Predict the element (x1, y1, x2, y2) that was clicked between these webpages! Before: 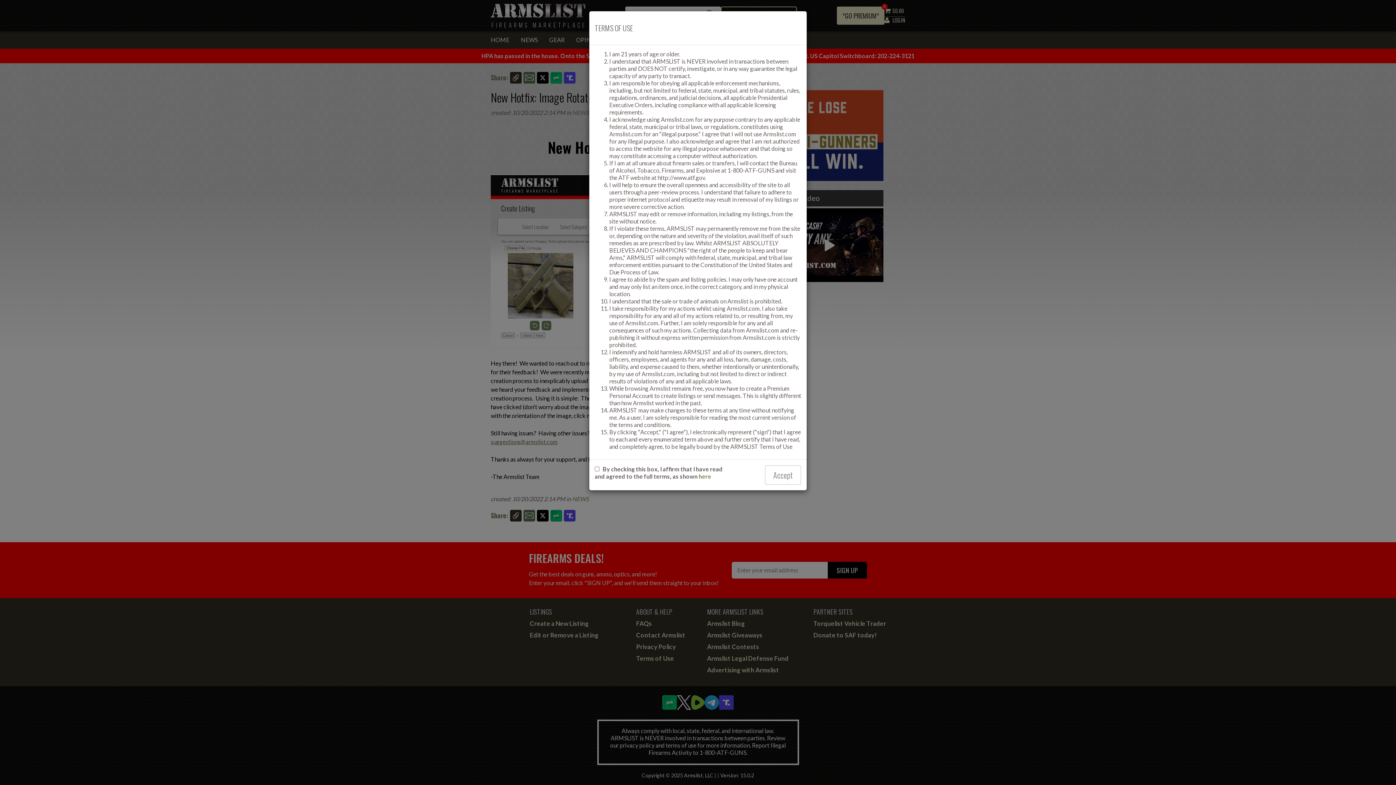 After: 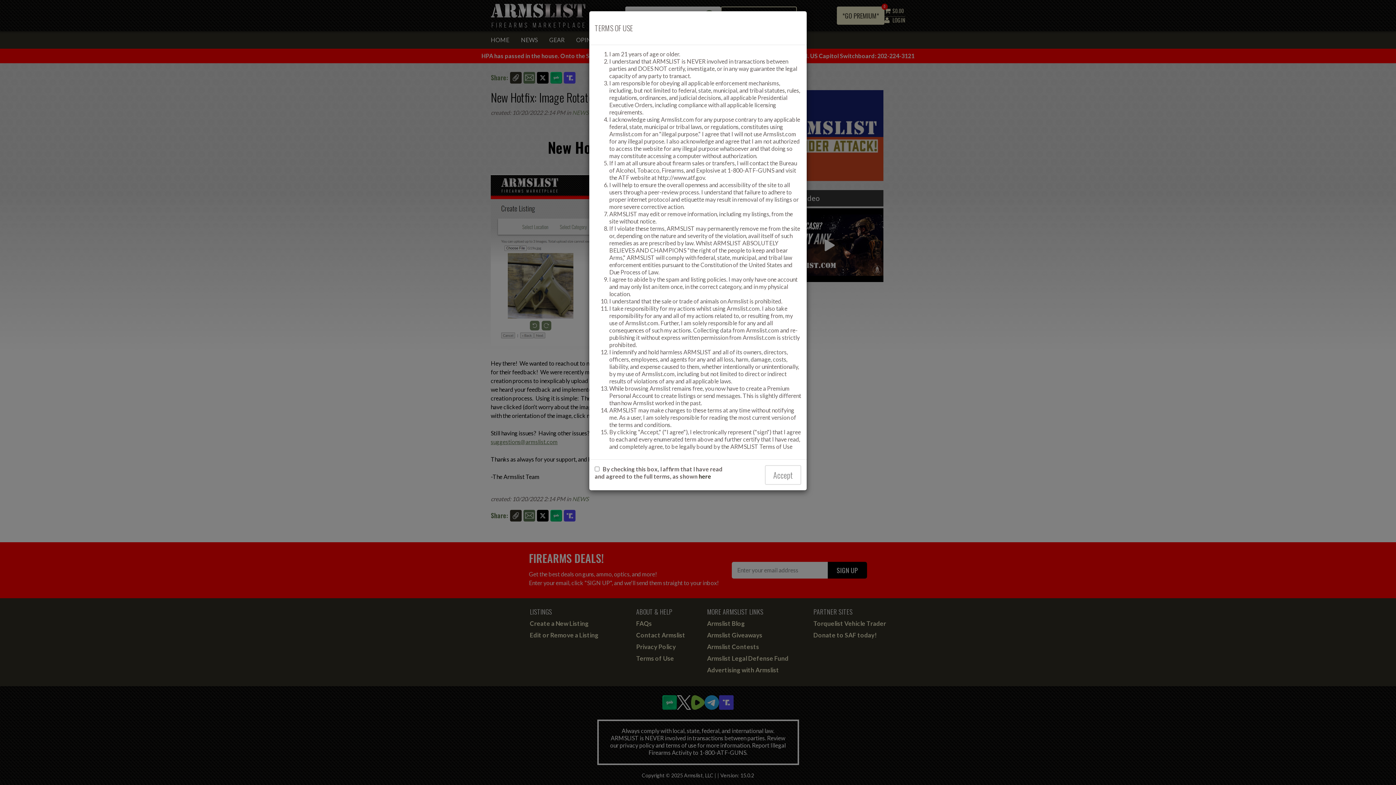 Action: bbox: (698, 473, 711, 480) label: here